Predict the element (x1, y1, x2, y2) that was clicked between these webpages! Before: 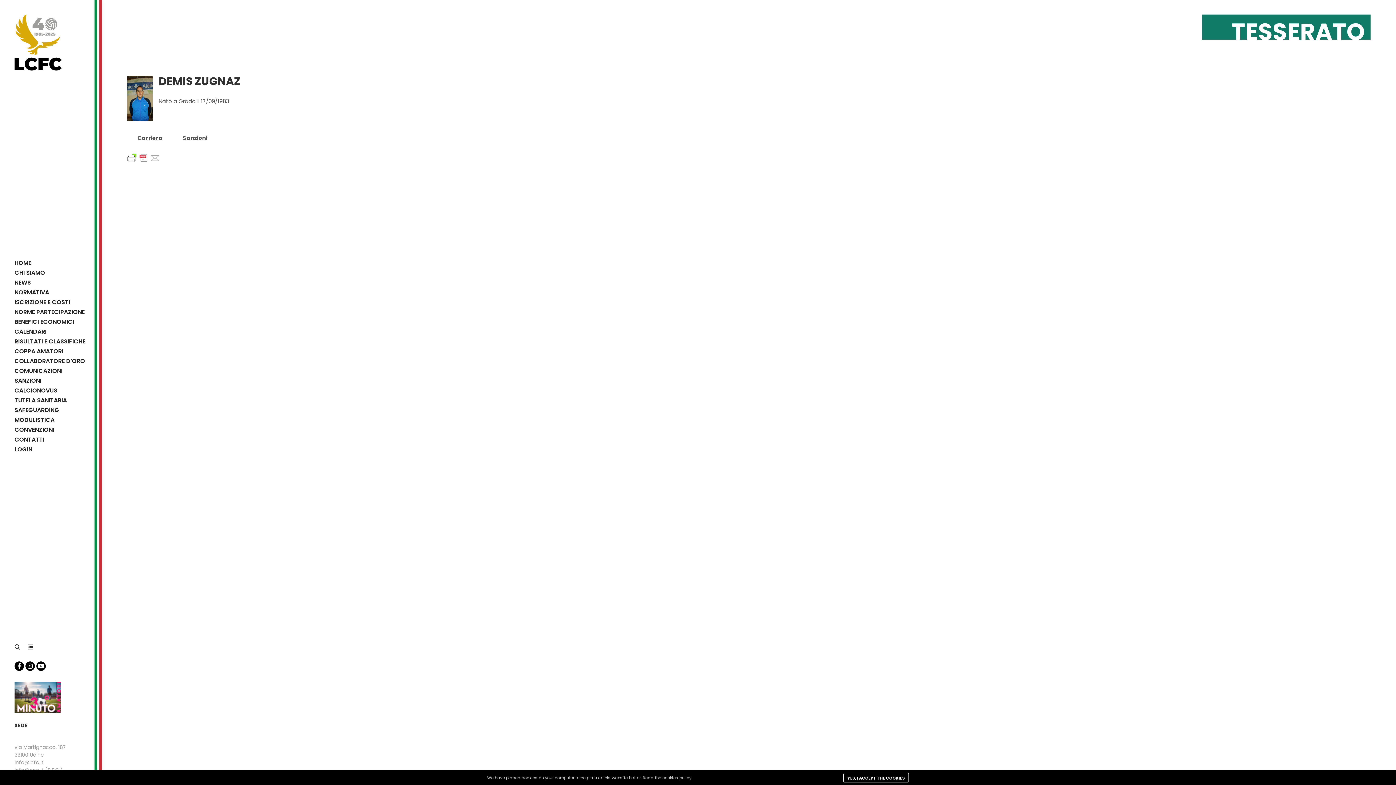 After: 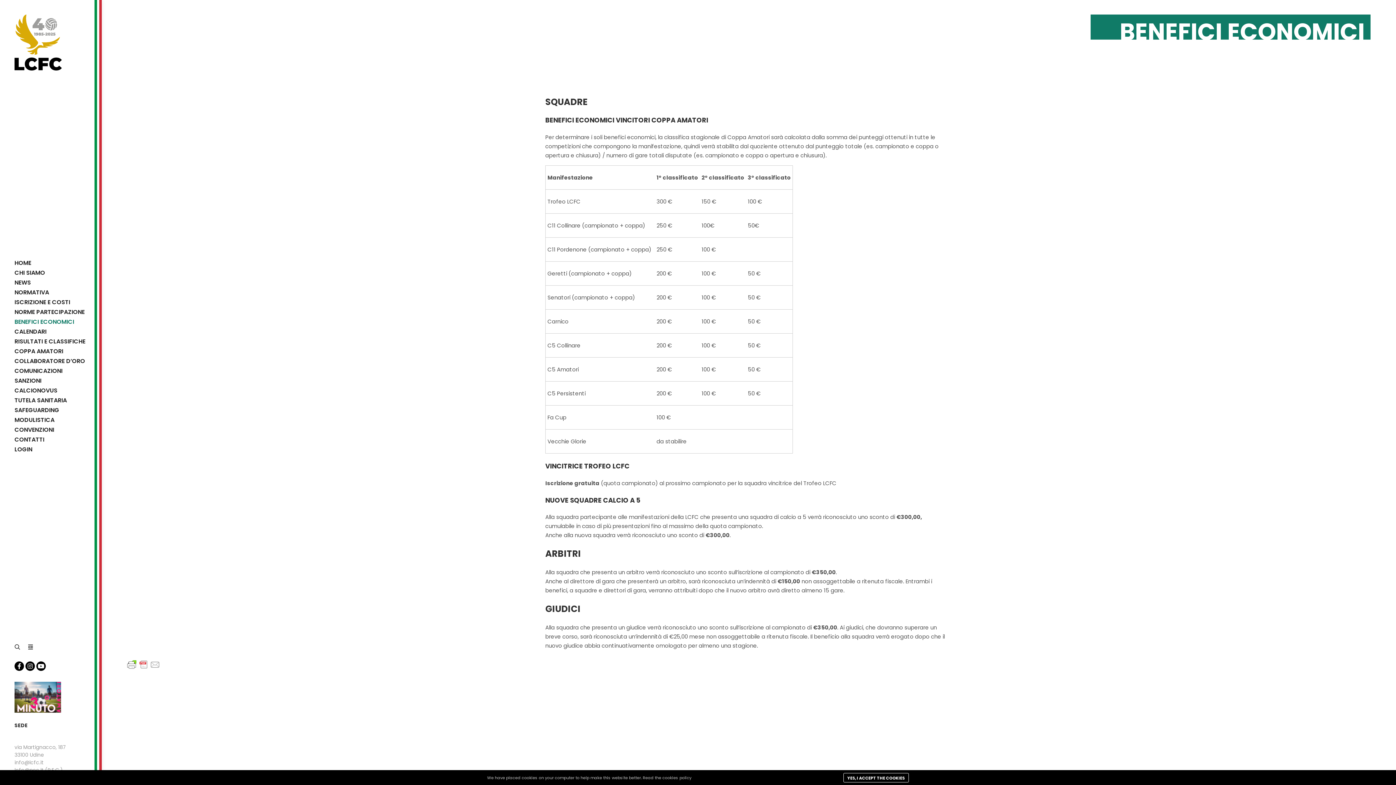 Action: label: BENEFICI ECONOMICI bbox: (0, 317, 101, 327)